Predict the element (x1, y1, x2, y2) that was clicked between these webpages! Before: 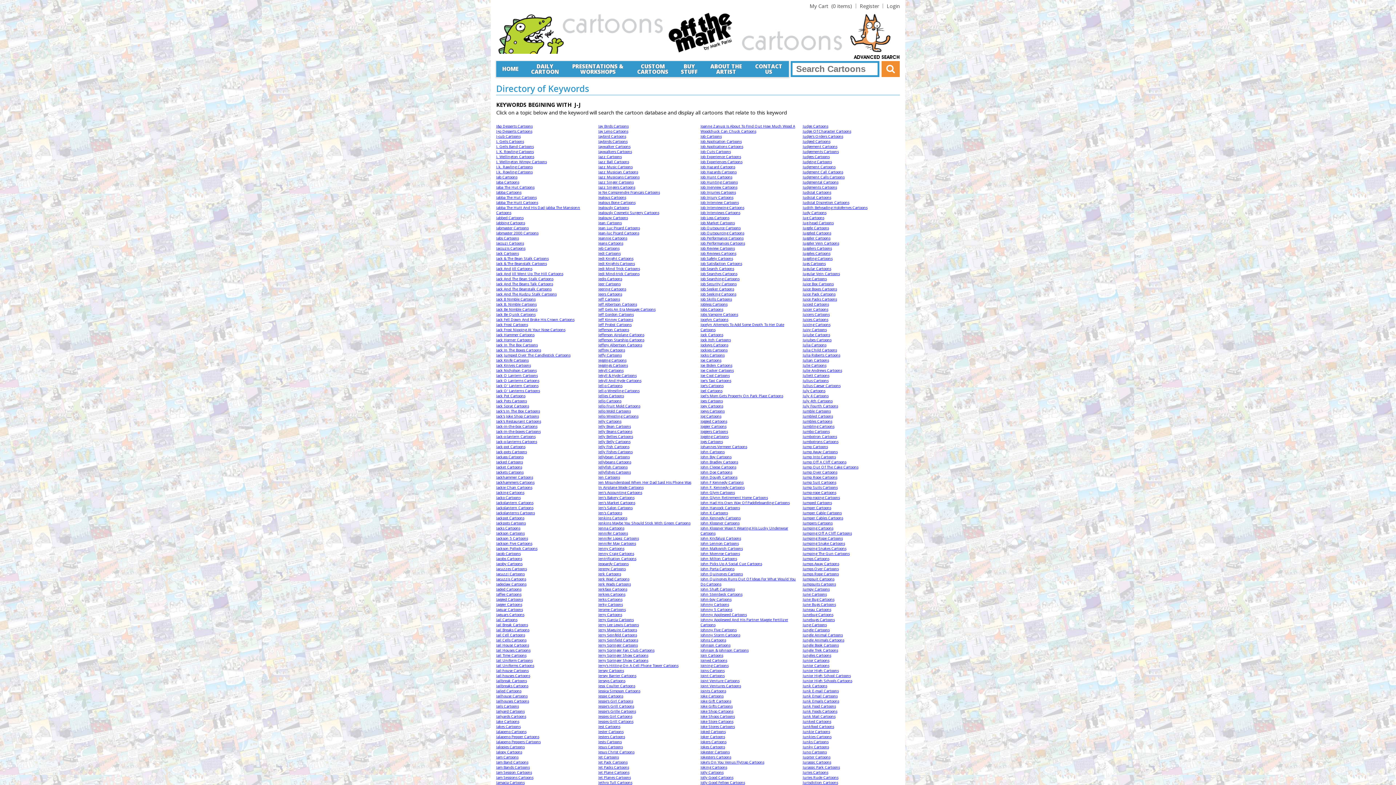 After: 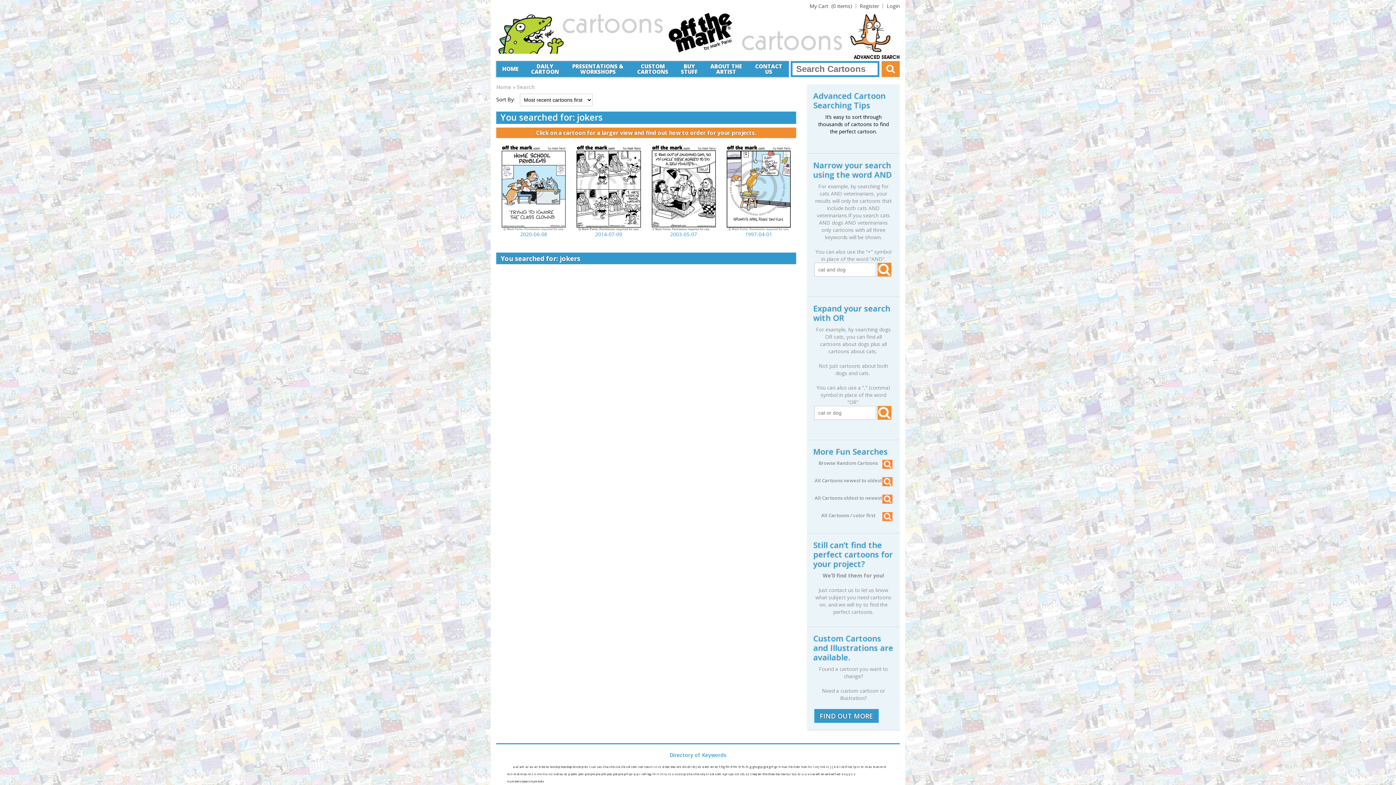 Action: bbox: (700, 739, 797, 744) label: Jokers Cartoons